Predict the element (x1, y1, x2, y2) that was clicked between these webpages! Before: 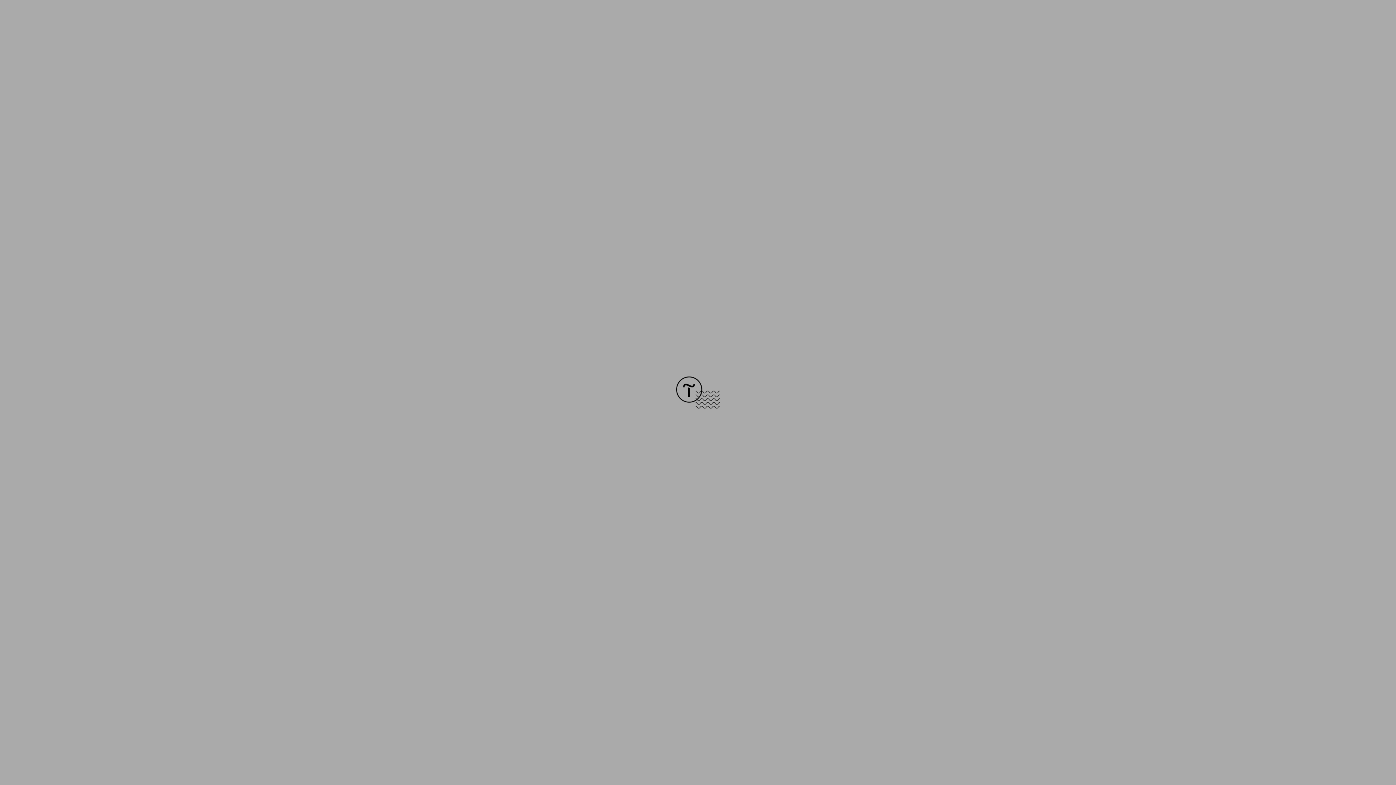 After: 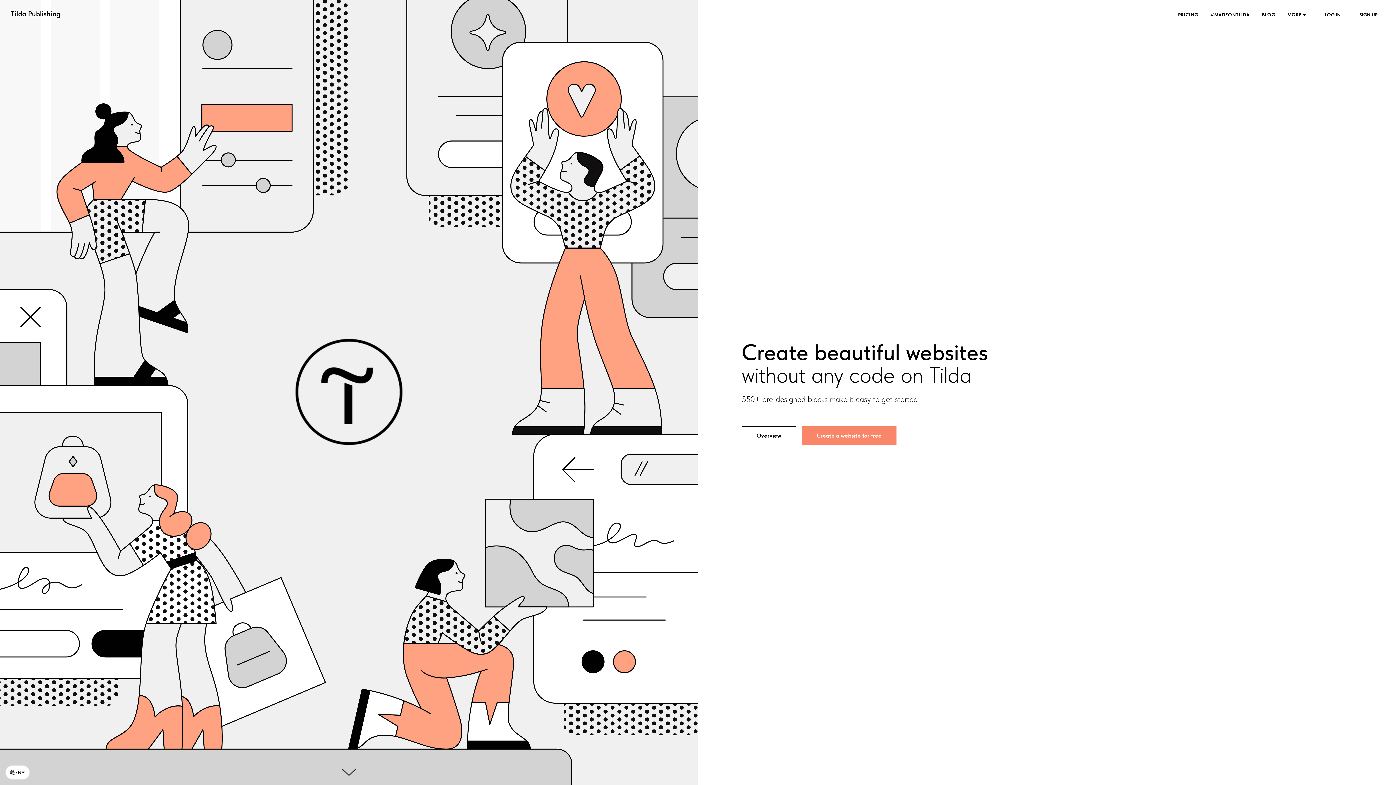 Action: bbox: (676, 403, 720, 409)